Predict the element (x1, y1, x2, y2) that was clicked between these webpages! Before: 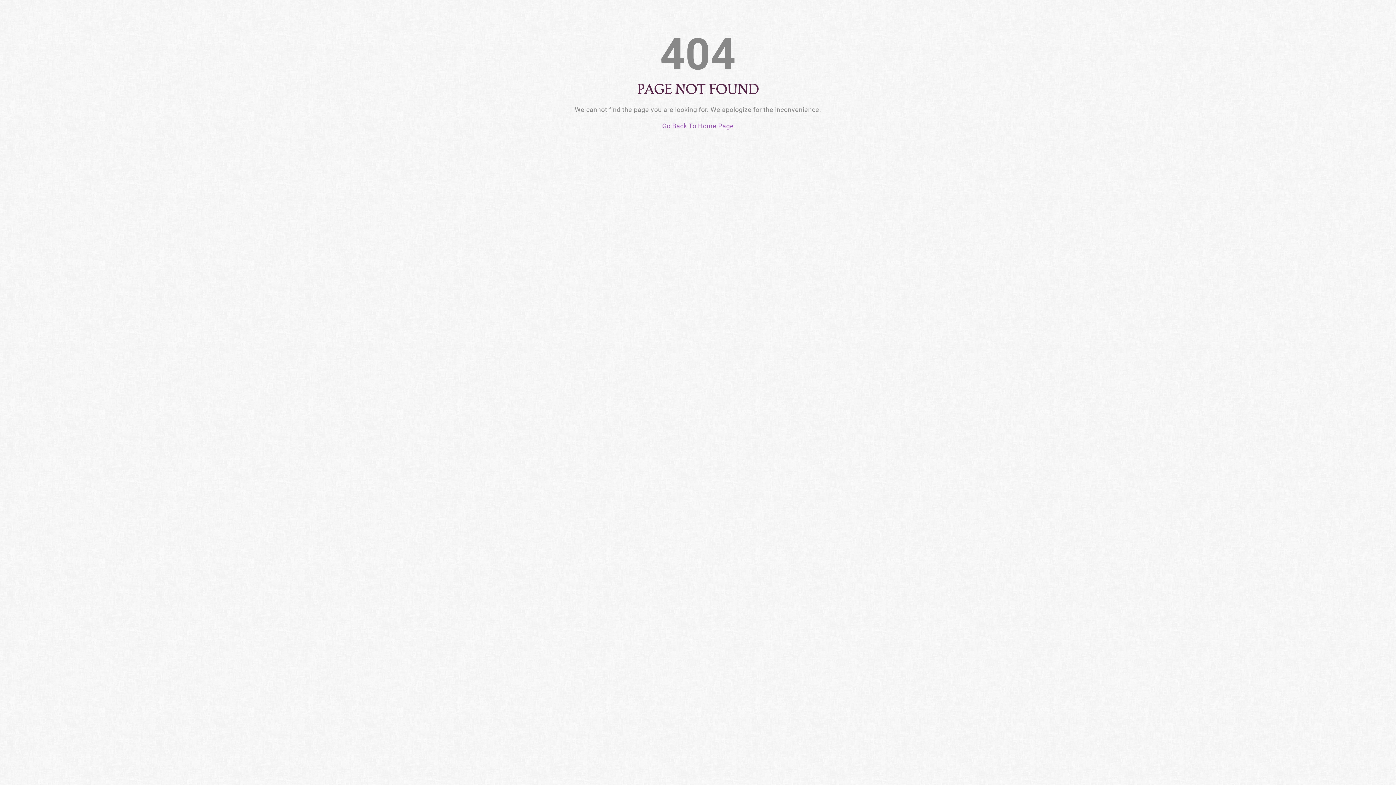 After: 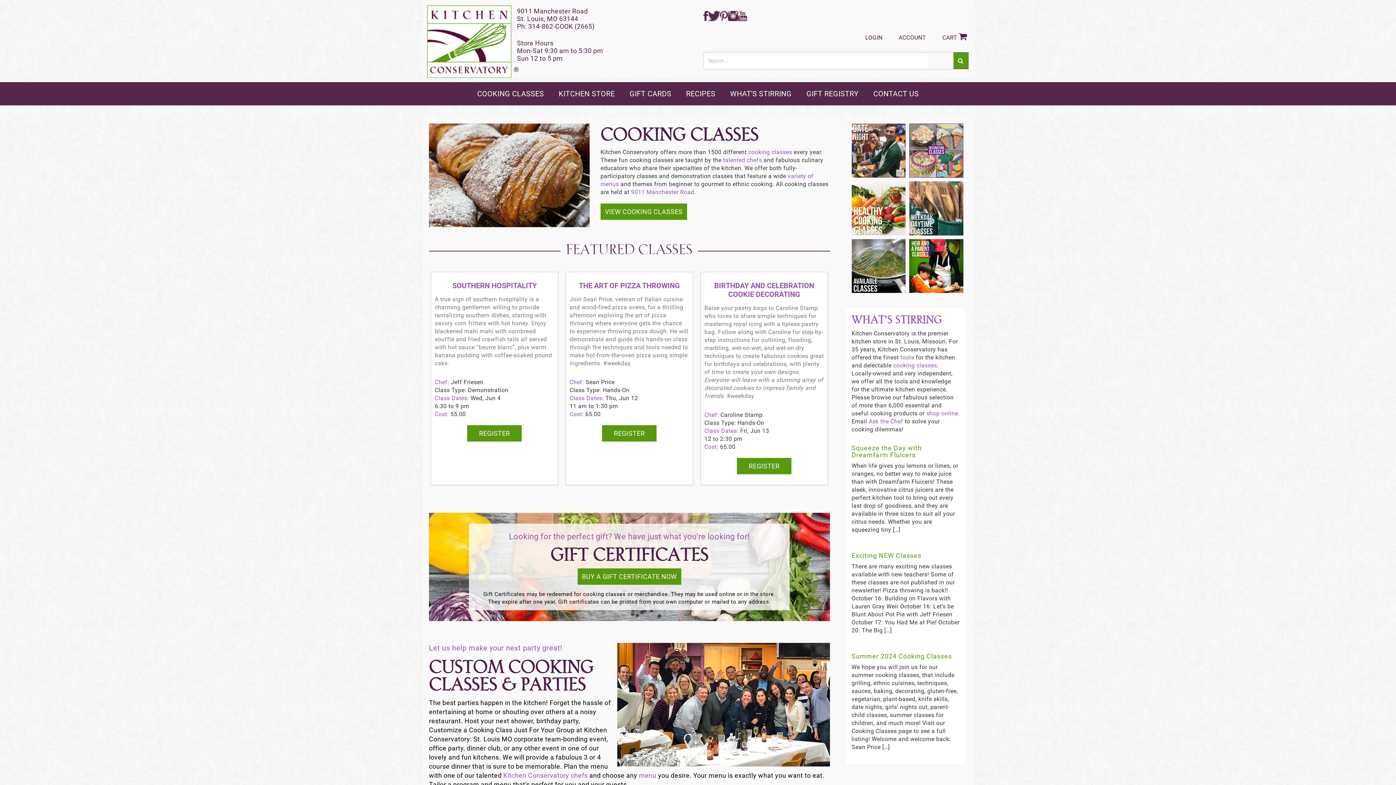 Action: label: Go Back To Home Page bbox: (662, 122, 734, 129)